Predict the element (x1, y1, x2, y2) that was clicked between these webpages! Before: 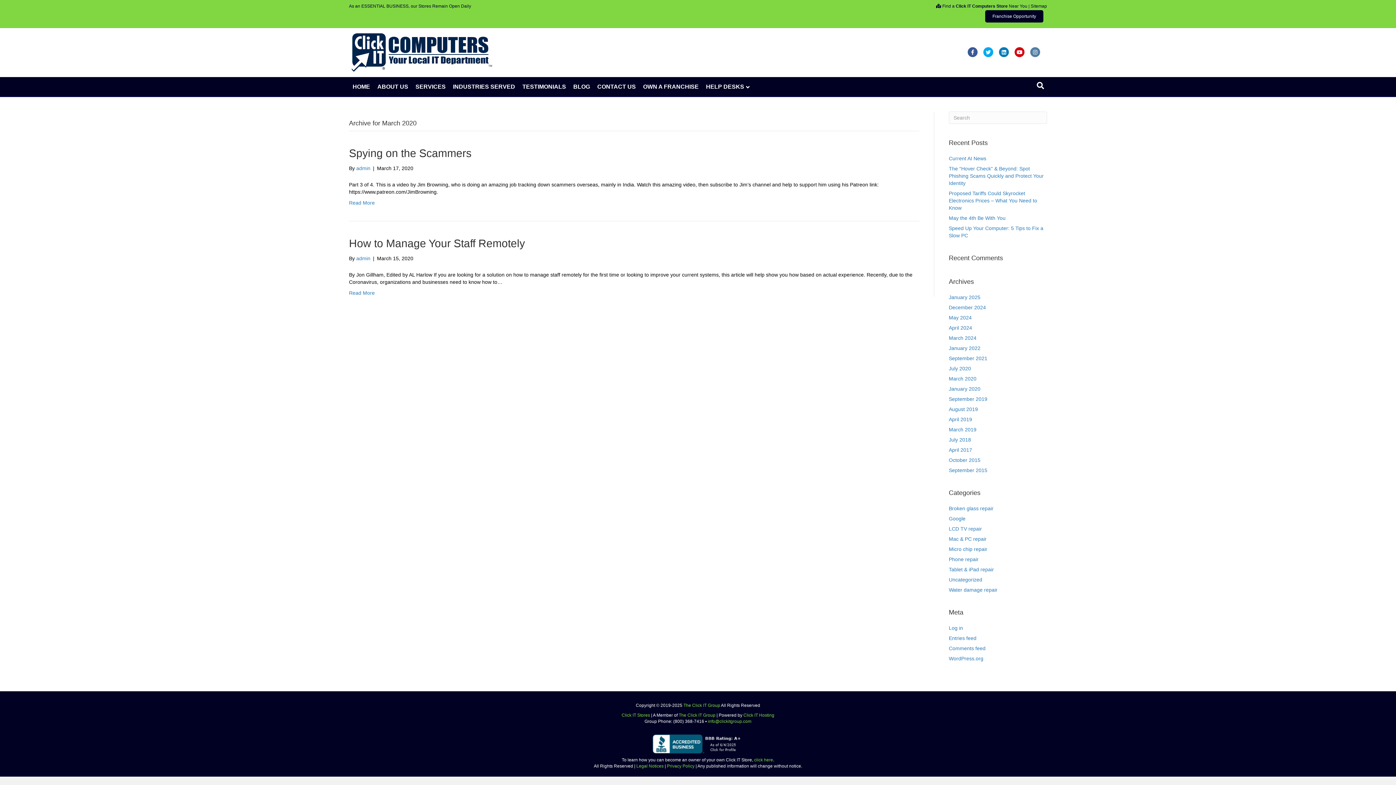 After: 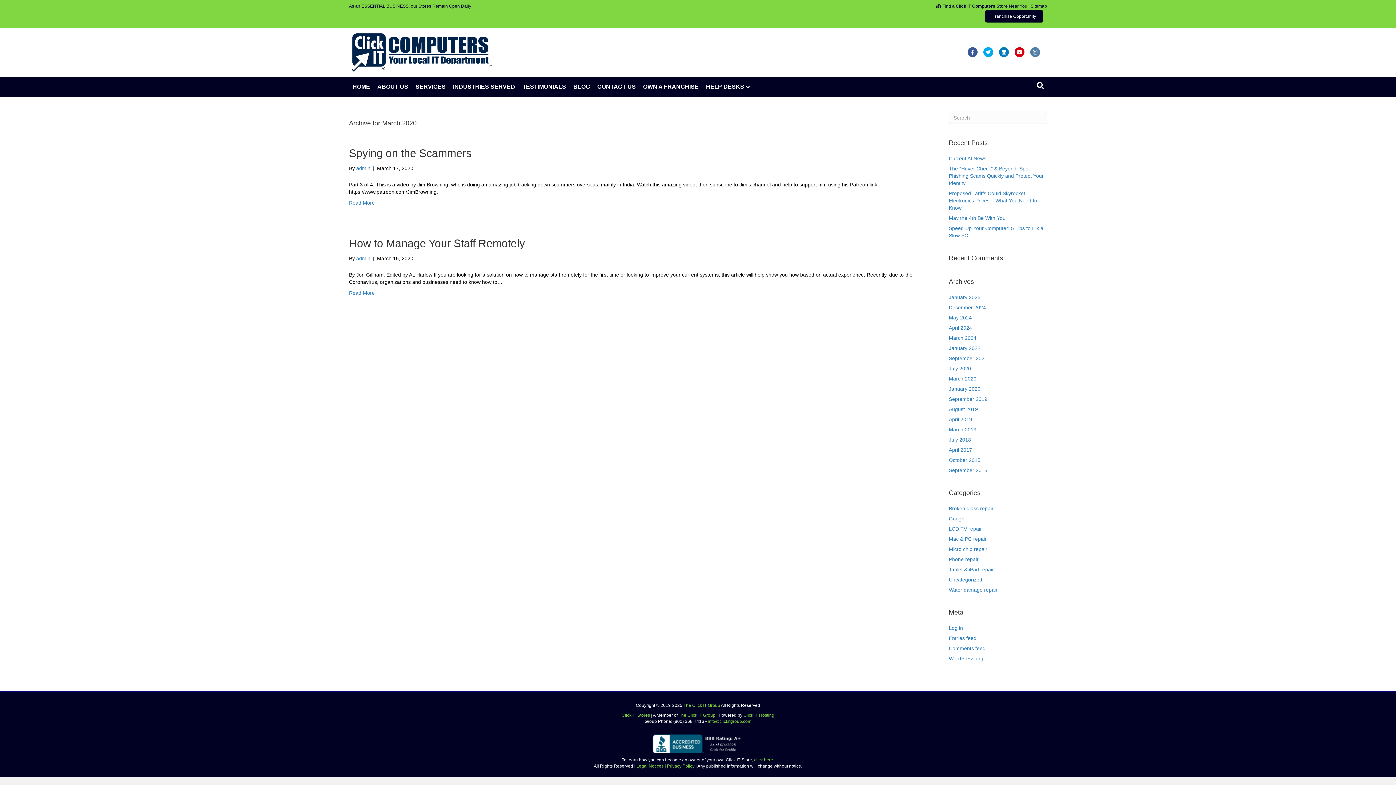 Action: label: Facebook bbox: (966, 47, 979, 57)